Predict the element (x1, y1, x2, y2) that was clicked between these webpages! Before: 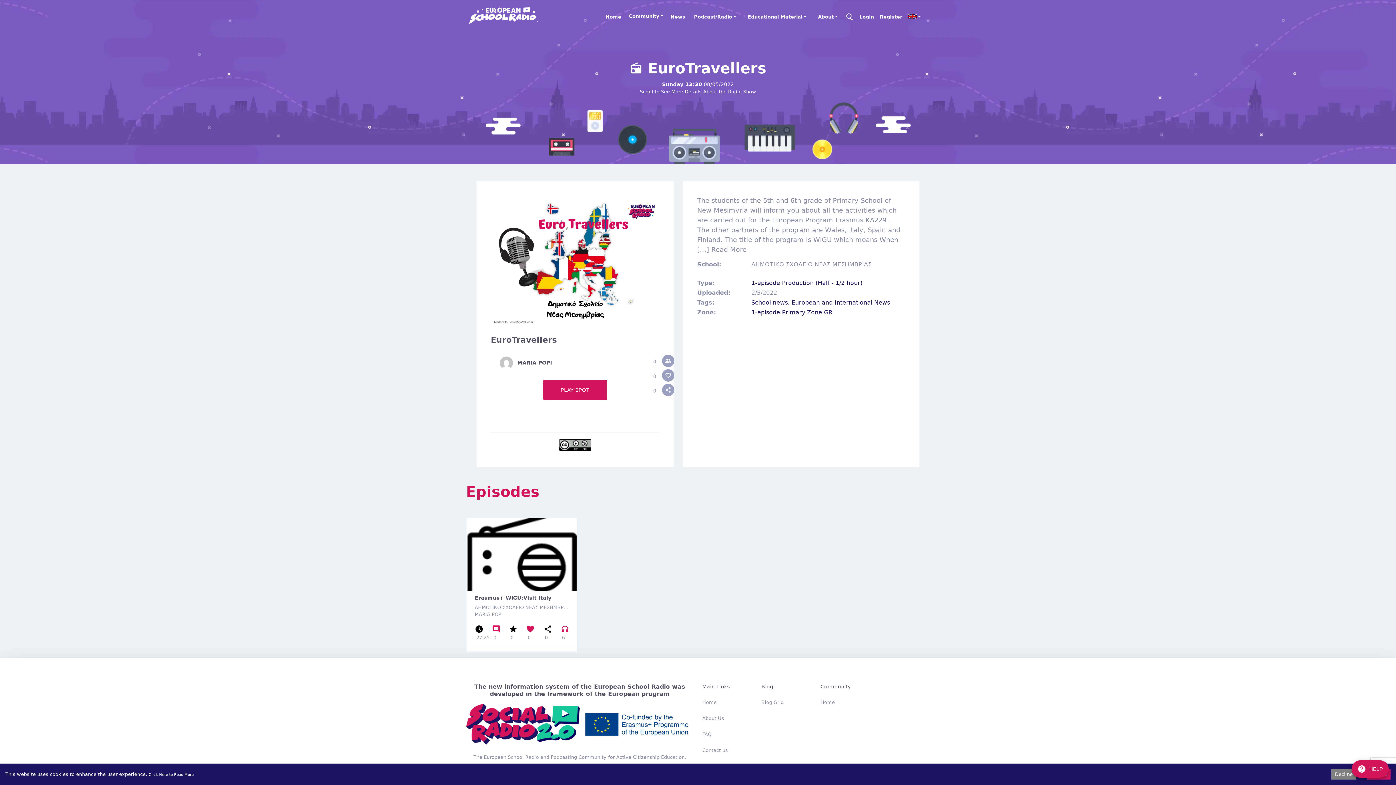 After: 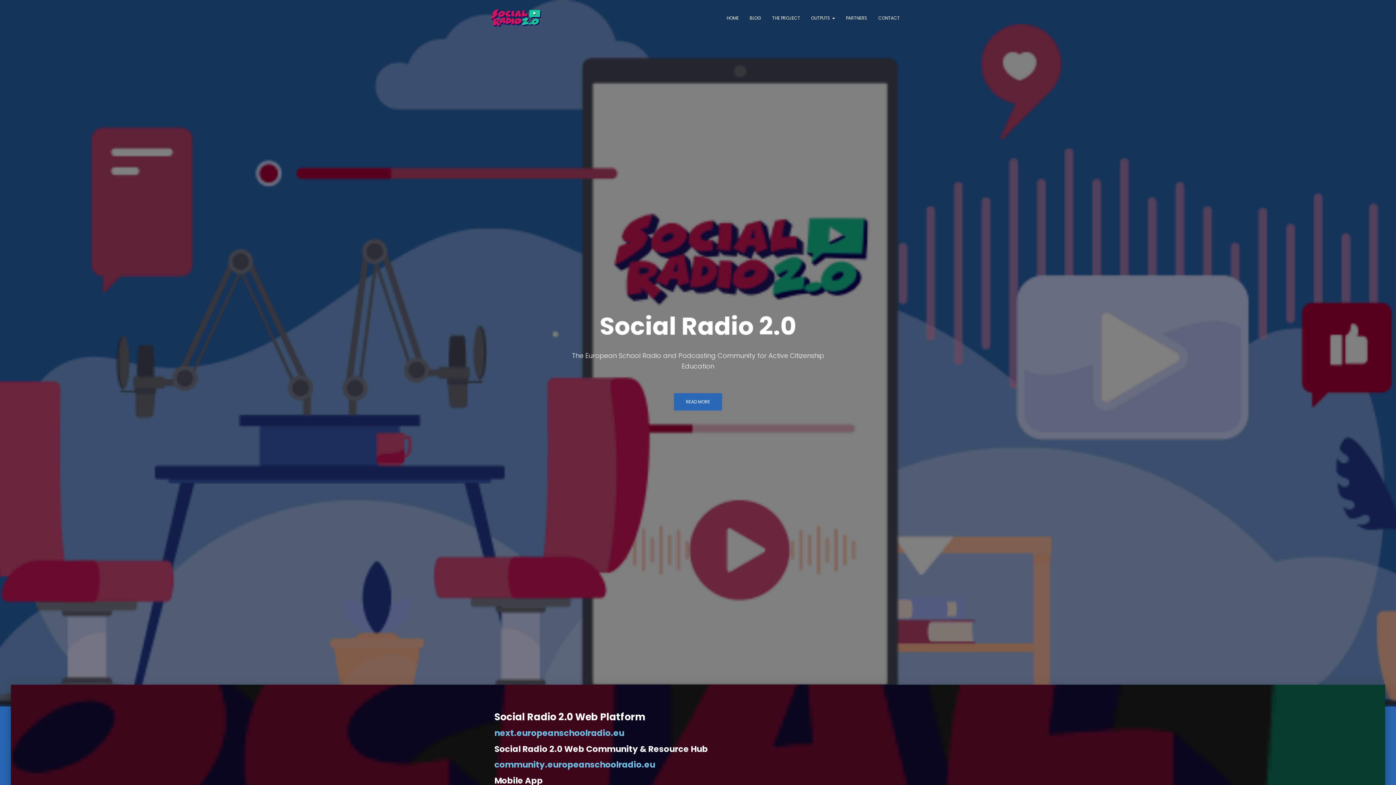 Action: bbox: (466, 701, 693, 747)